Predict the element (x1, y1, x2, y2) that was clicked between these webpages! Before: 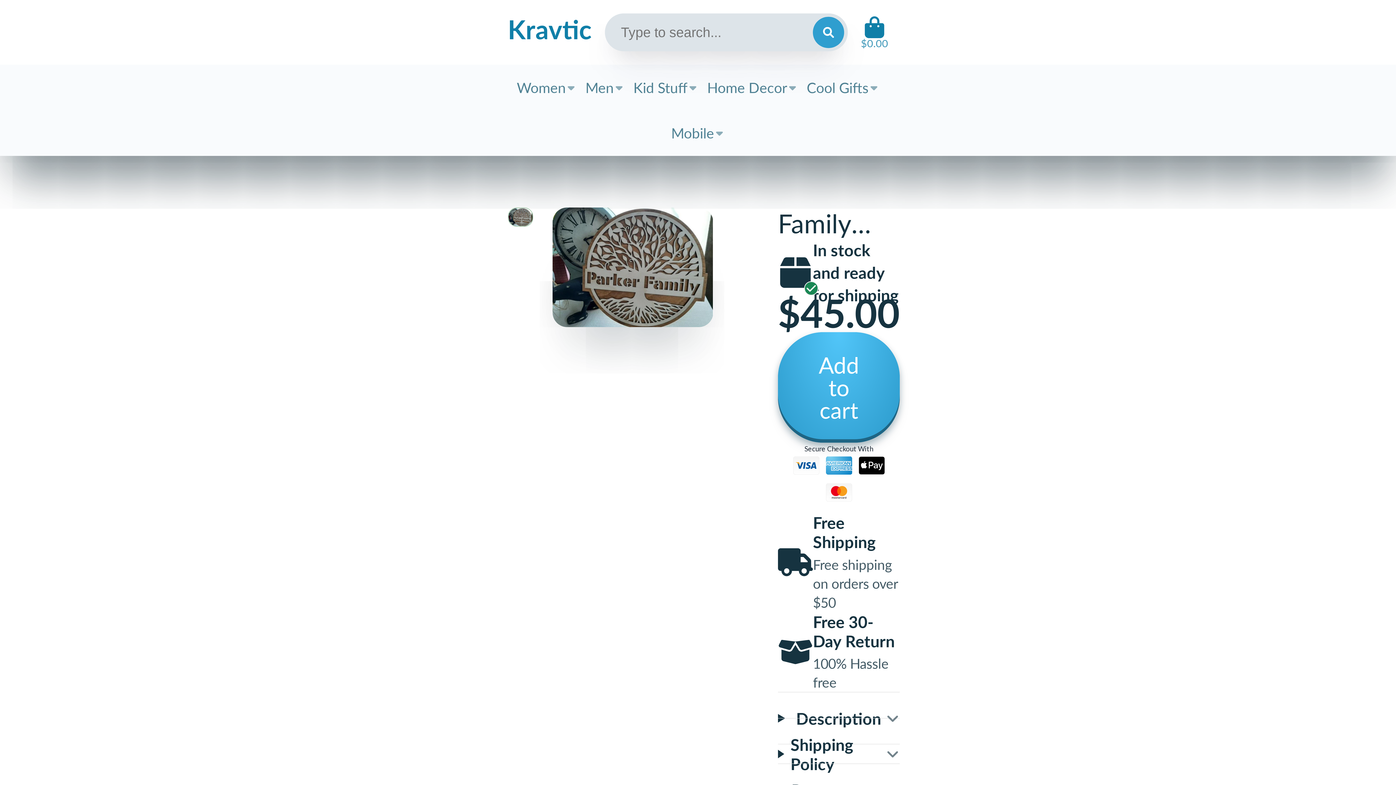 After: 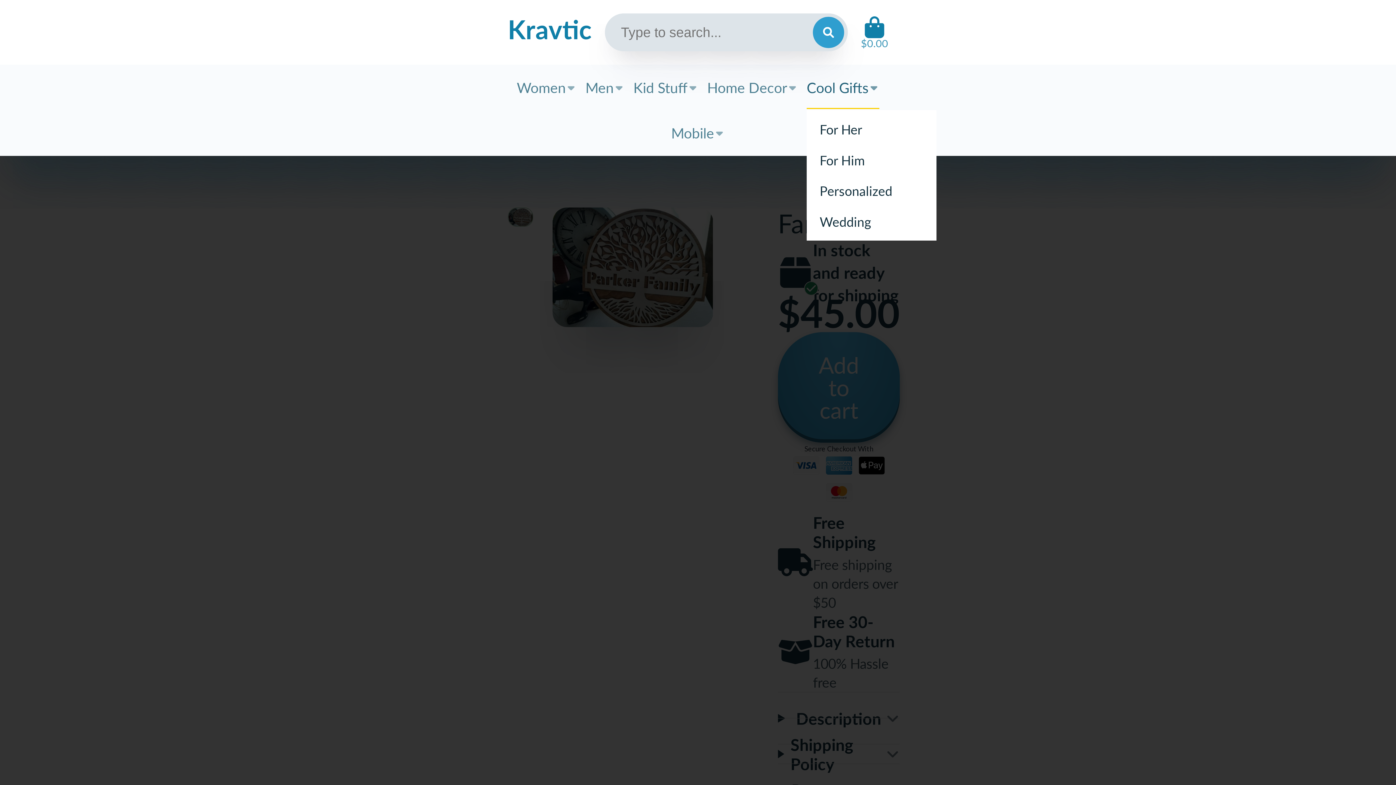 Action: label: Cool Gifts bbox: (806, 64, 879, 110)